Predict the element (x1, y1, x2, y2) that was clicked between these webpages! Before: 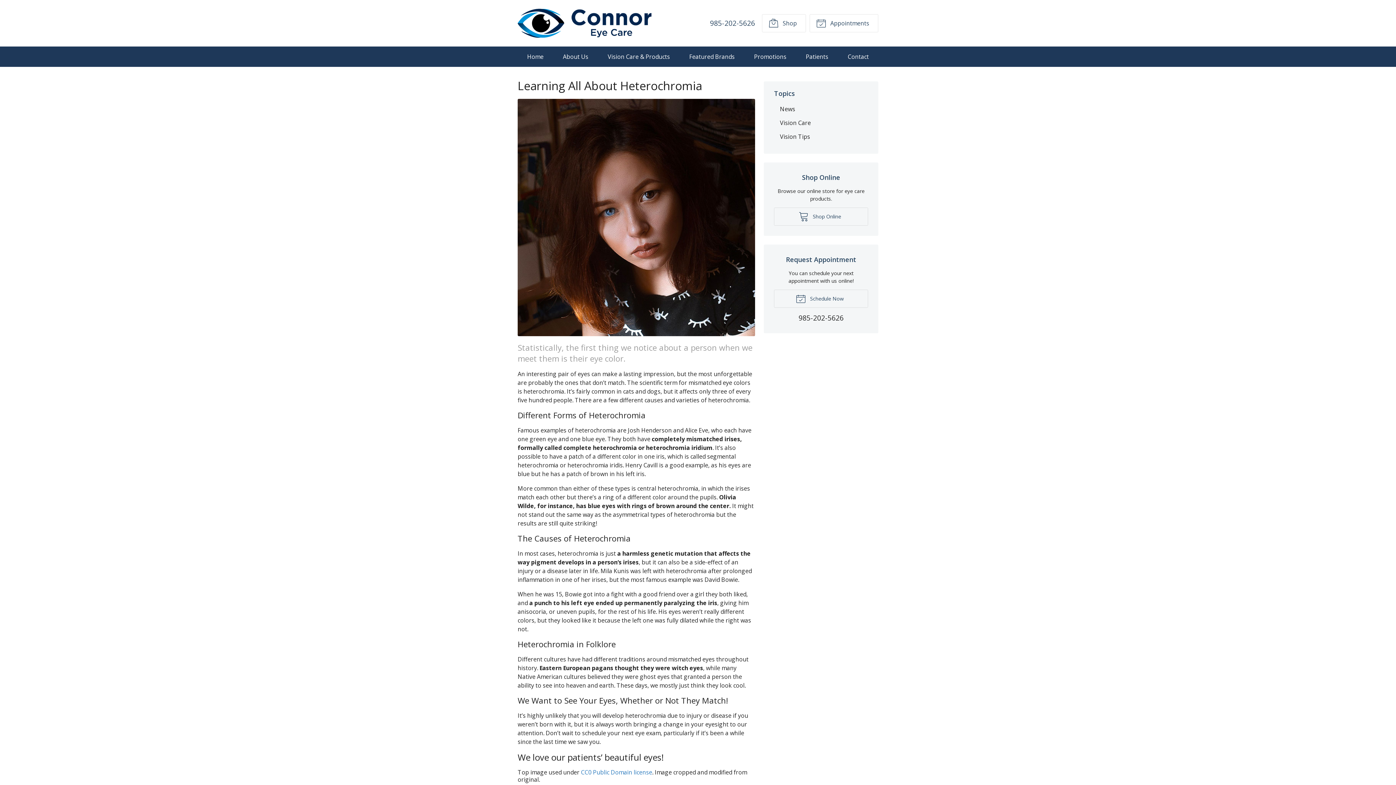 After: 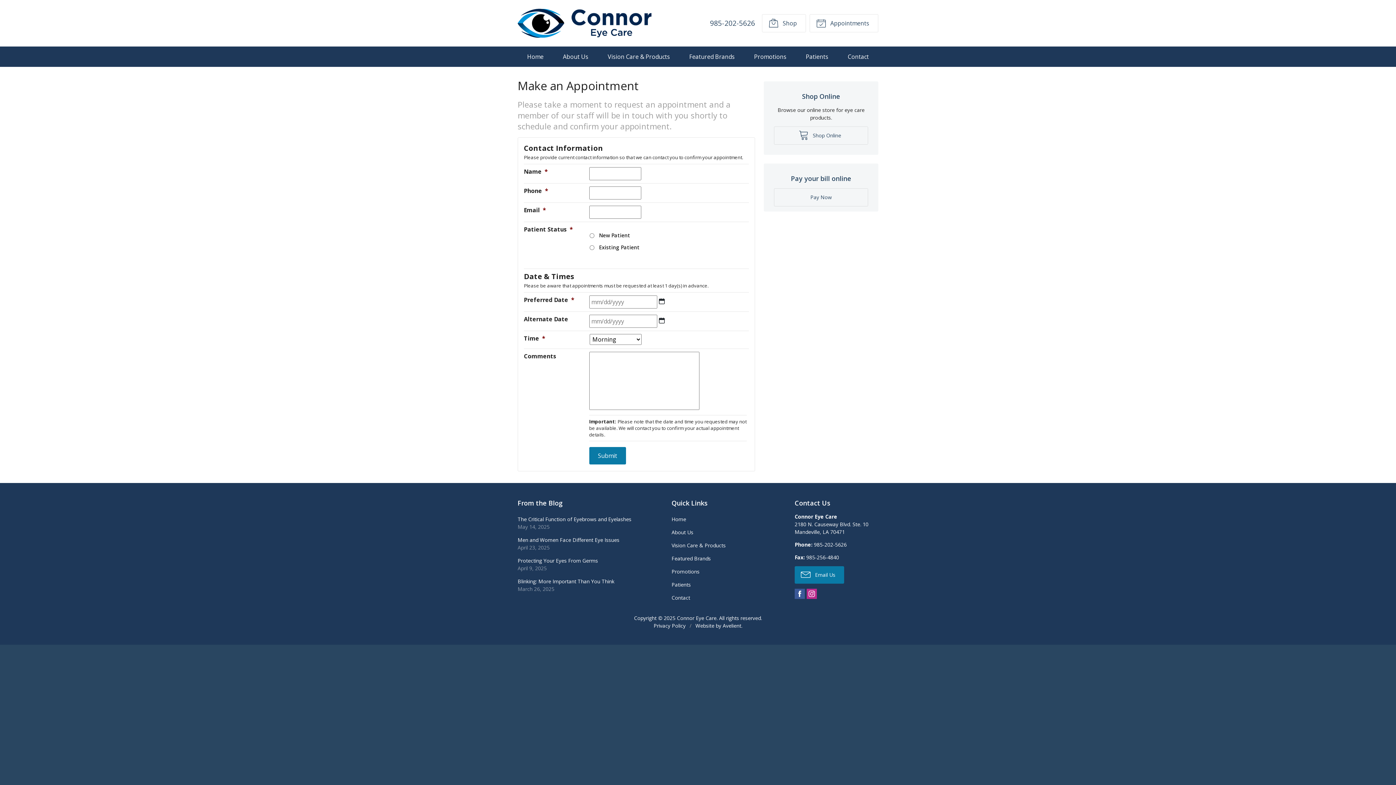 Action: label:  Appointments bbox: (809, 14, 878, 32)